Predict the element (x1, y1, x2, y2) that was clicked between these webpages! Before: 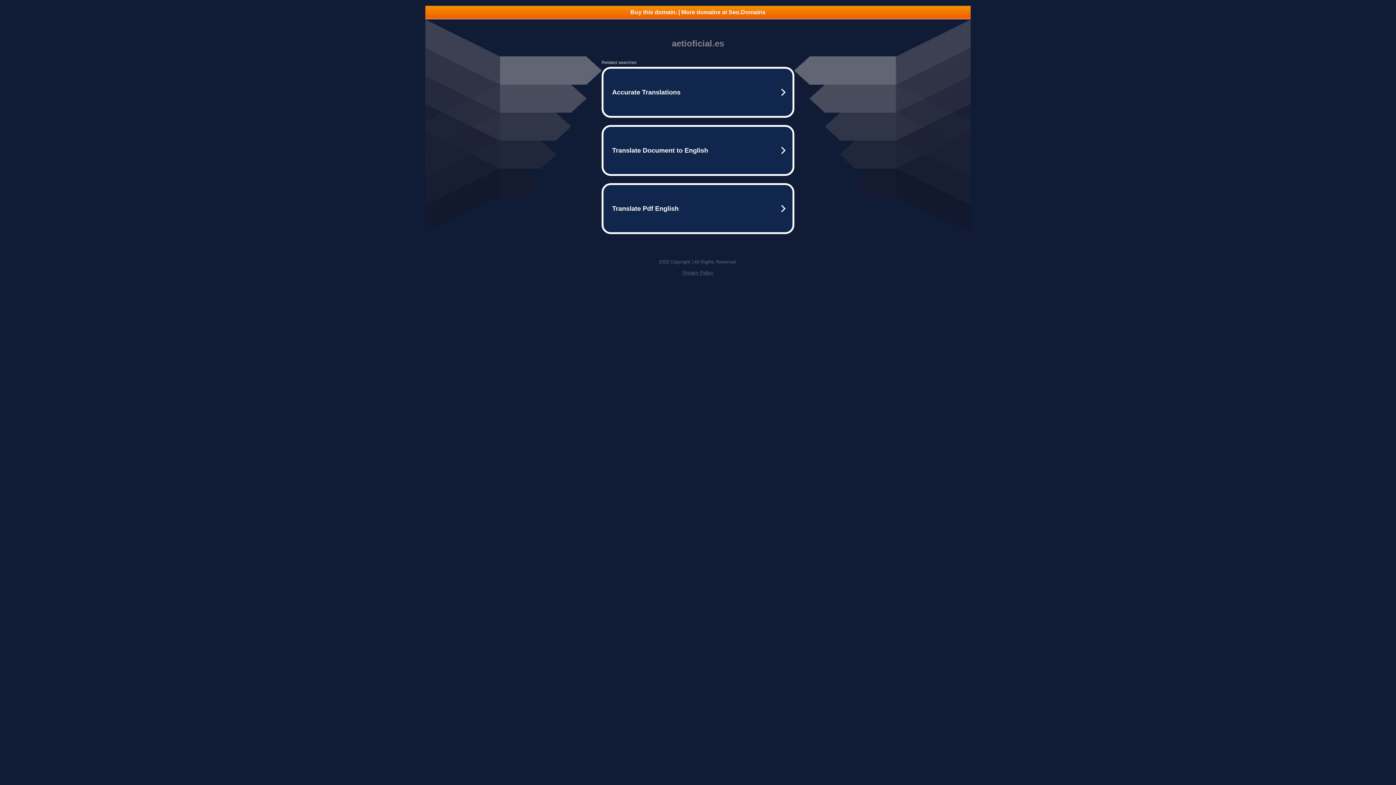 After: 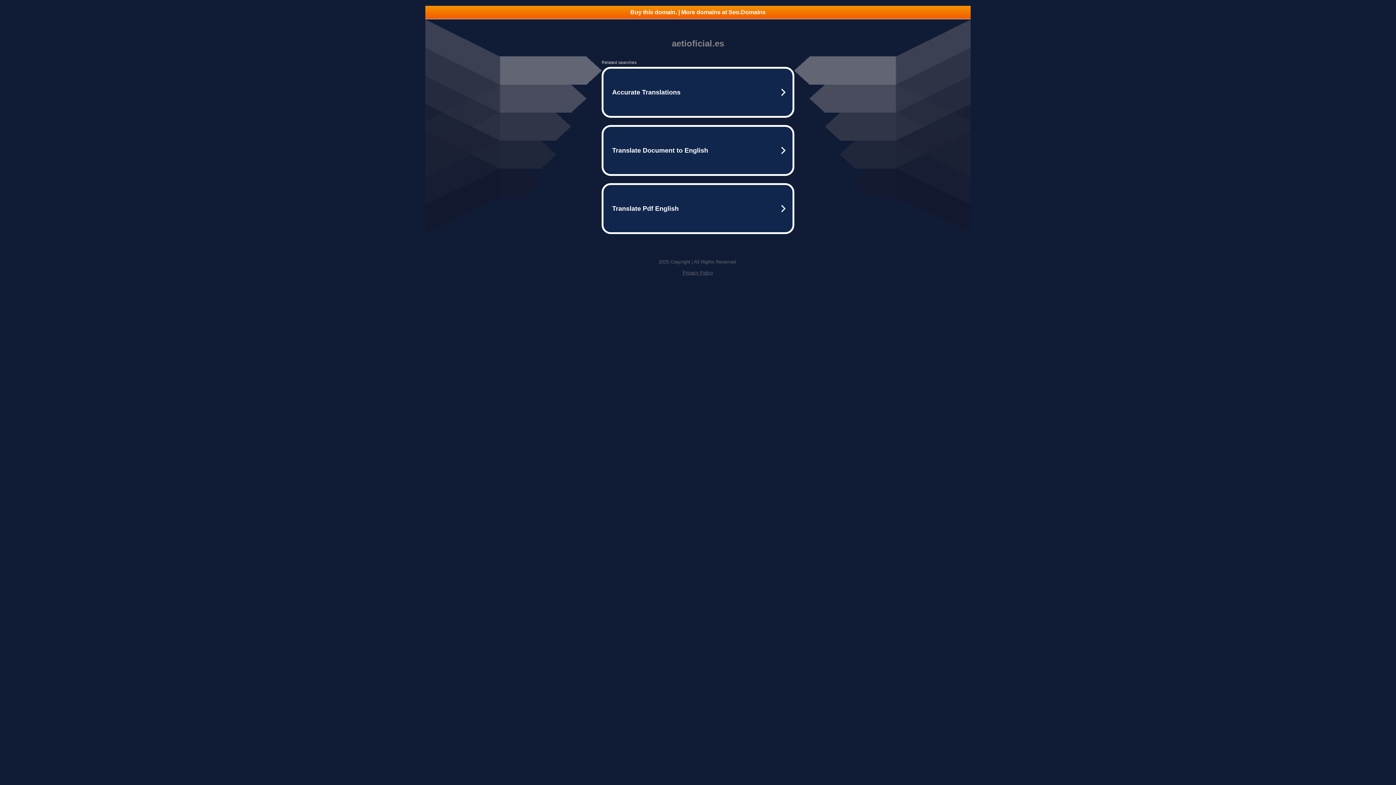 Action: label: Buy this domain. | More domains at Seo.Domains bbox: (425, 5, 970, 18)